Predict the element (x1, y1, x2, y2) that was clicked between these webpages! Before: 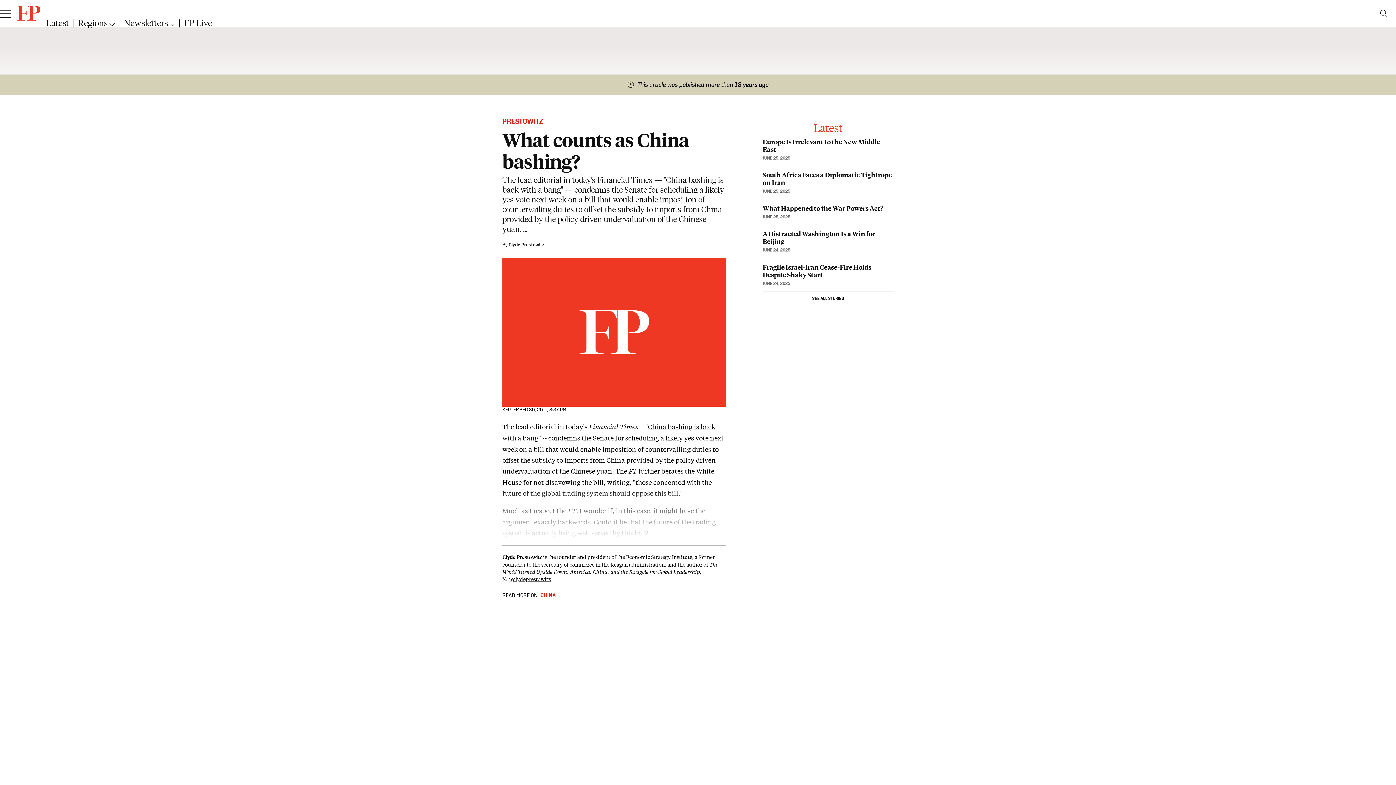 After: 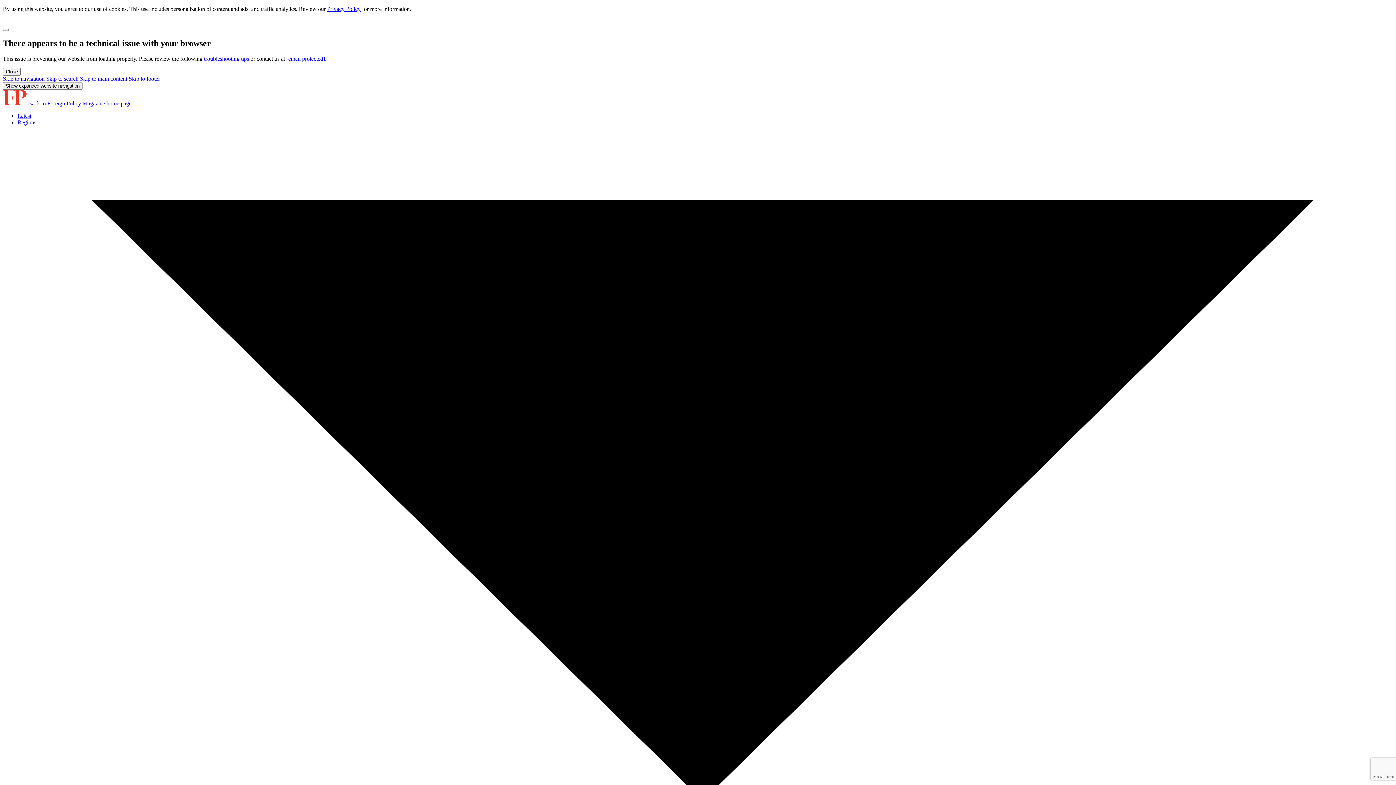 Action: bbox: (46, 17, 69, 27) label: Latest